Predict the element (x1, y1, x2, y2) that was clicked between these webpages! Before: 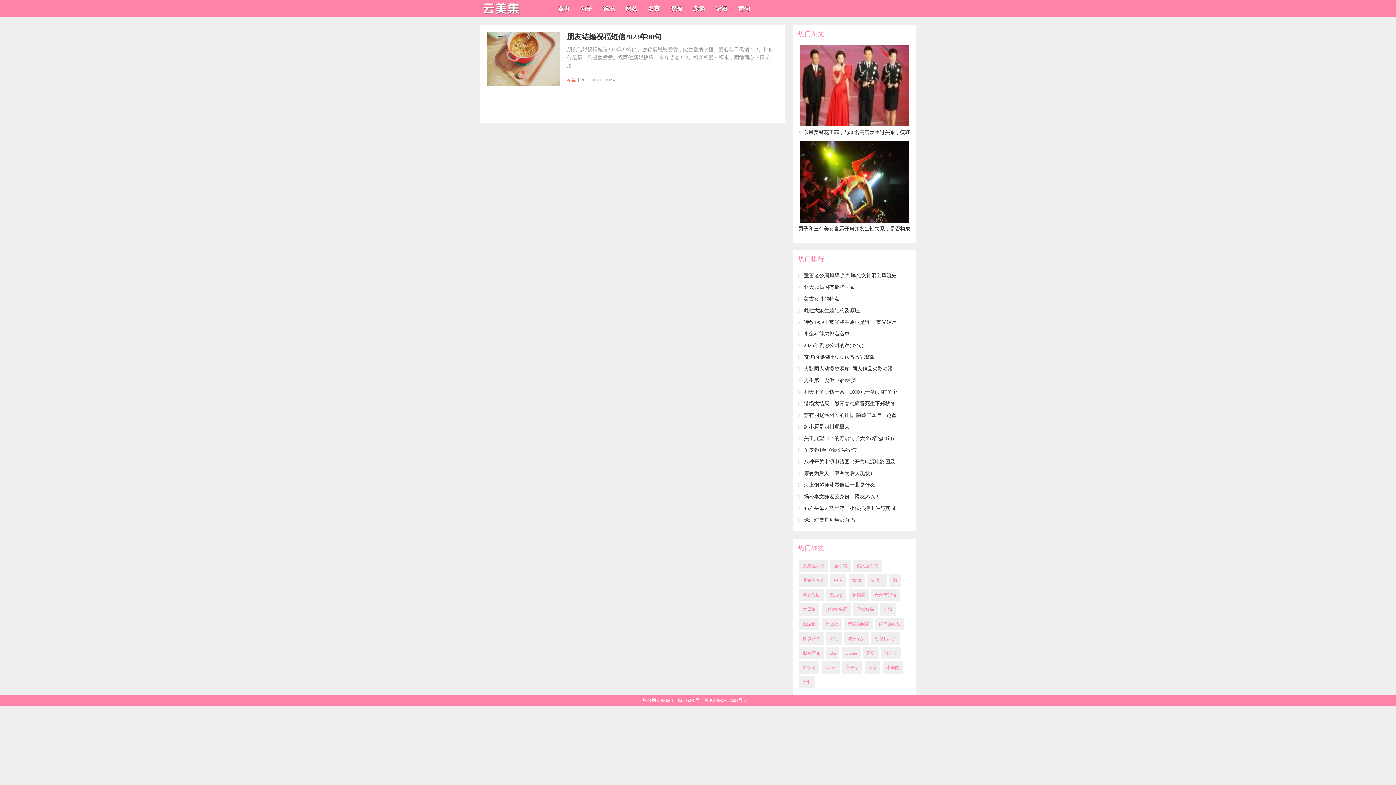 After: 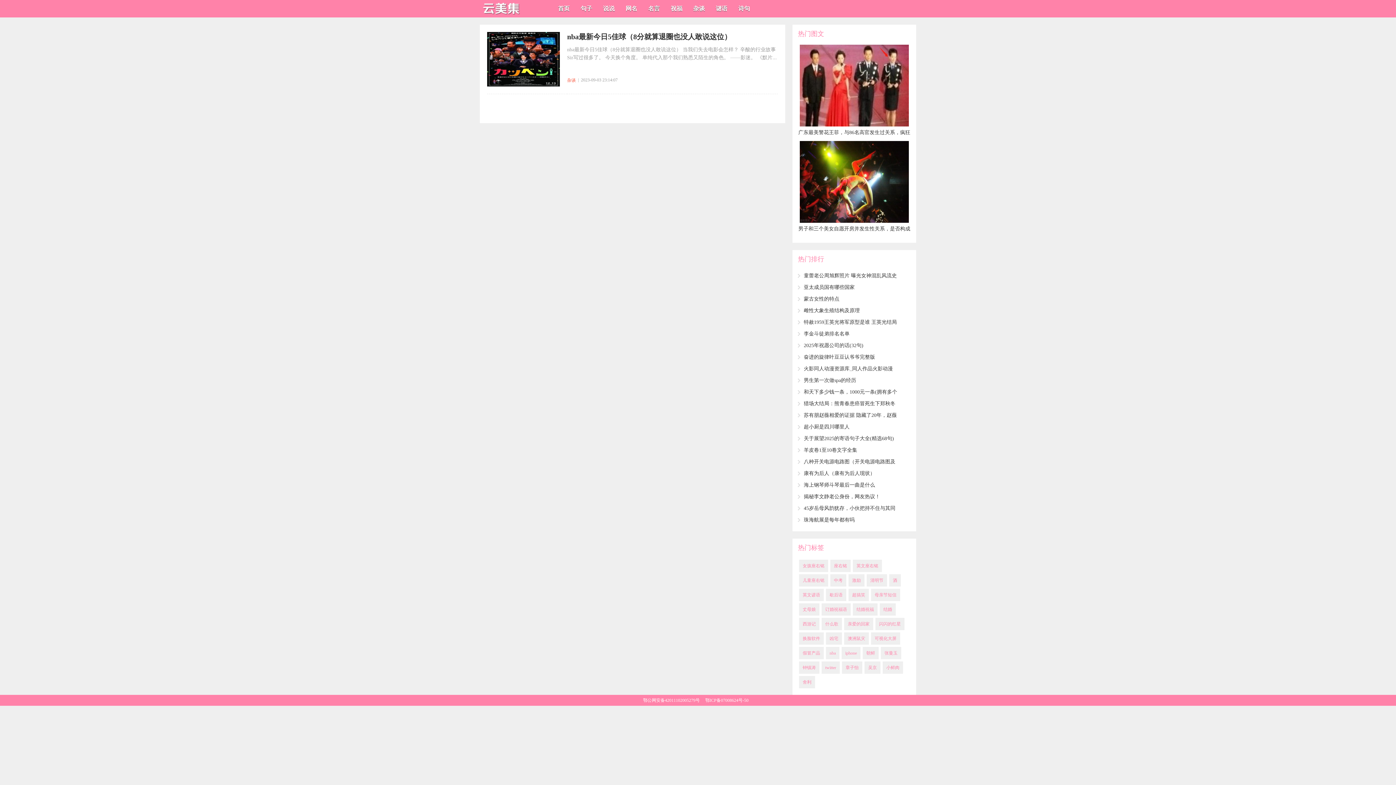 Action: label: ​nba bbox: (829, 649, 836, 657)